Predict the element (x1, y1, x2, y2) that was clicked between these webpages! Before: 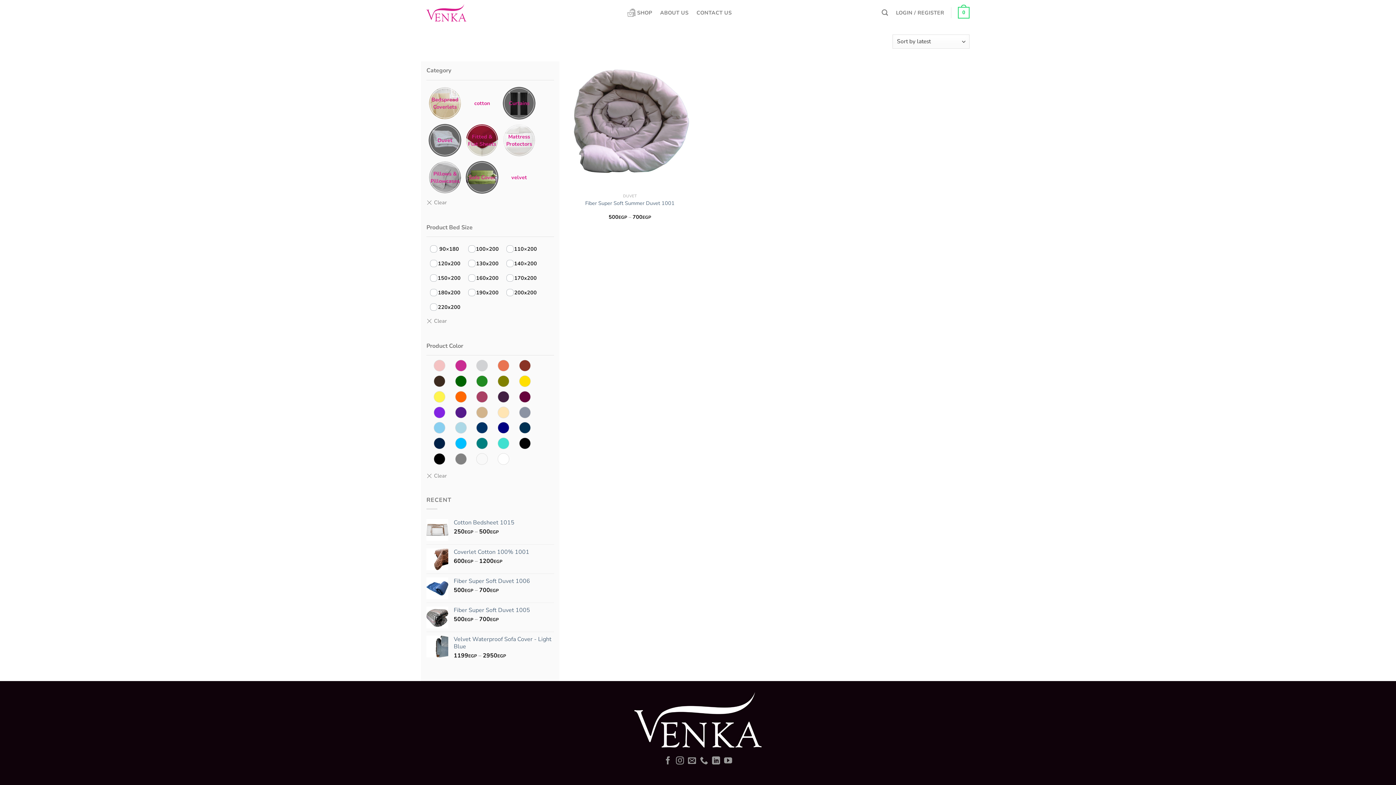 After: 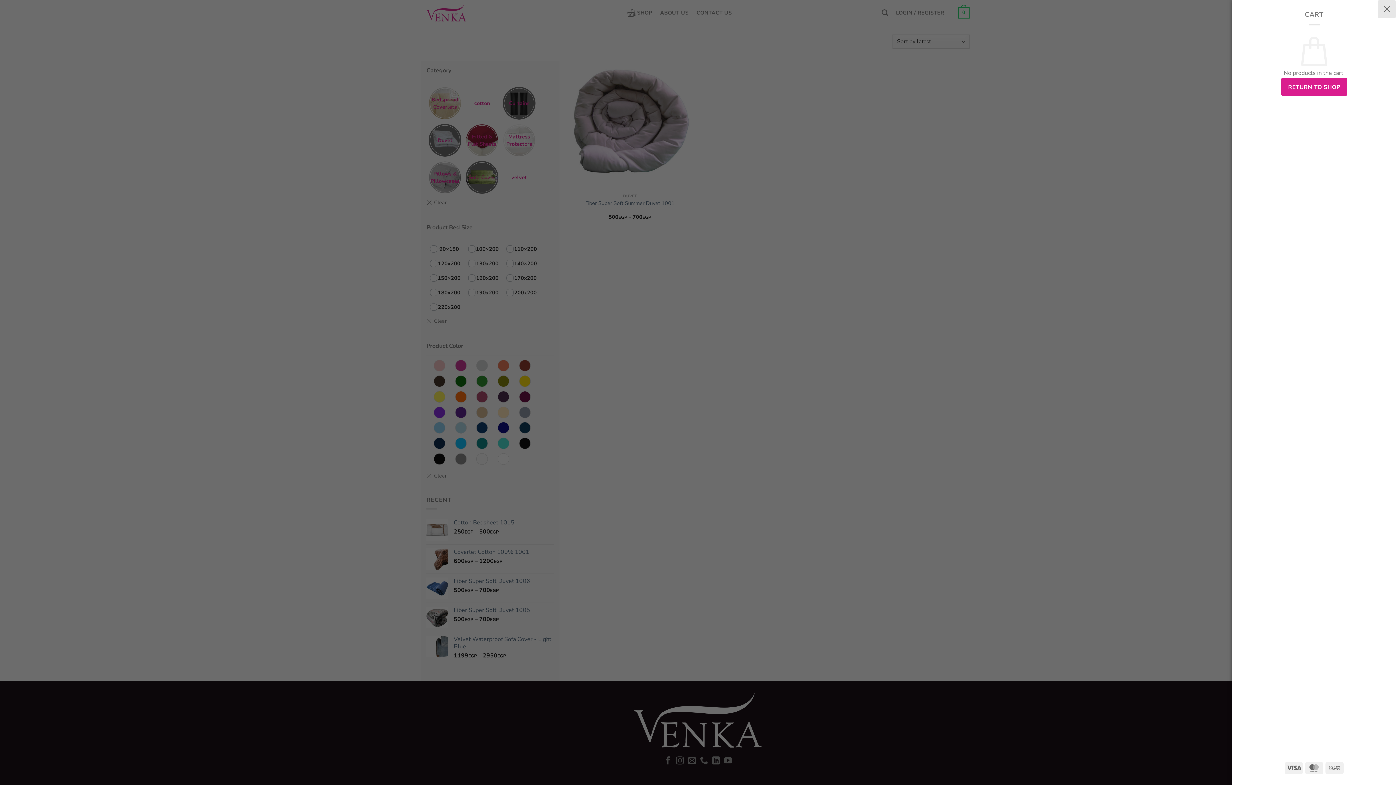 Action: bbox: (958, 1, 969, 23) label: 0